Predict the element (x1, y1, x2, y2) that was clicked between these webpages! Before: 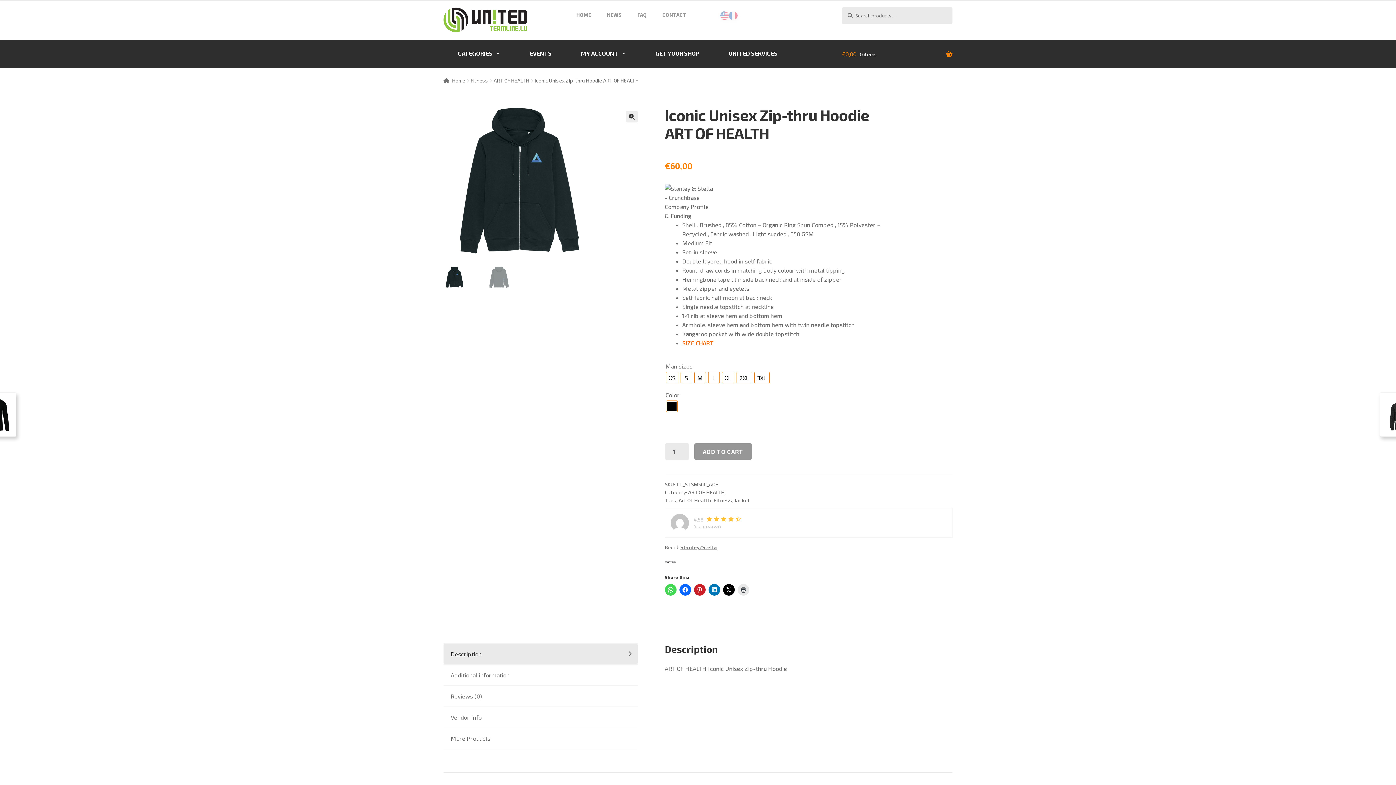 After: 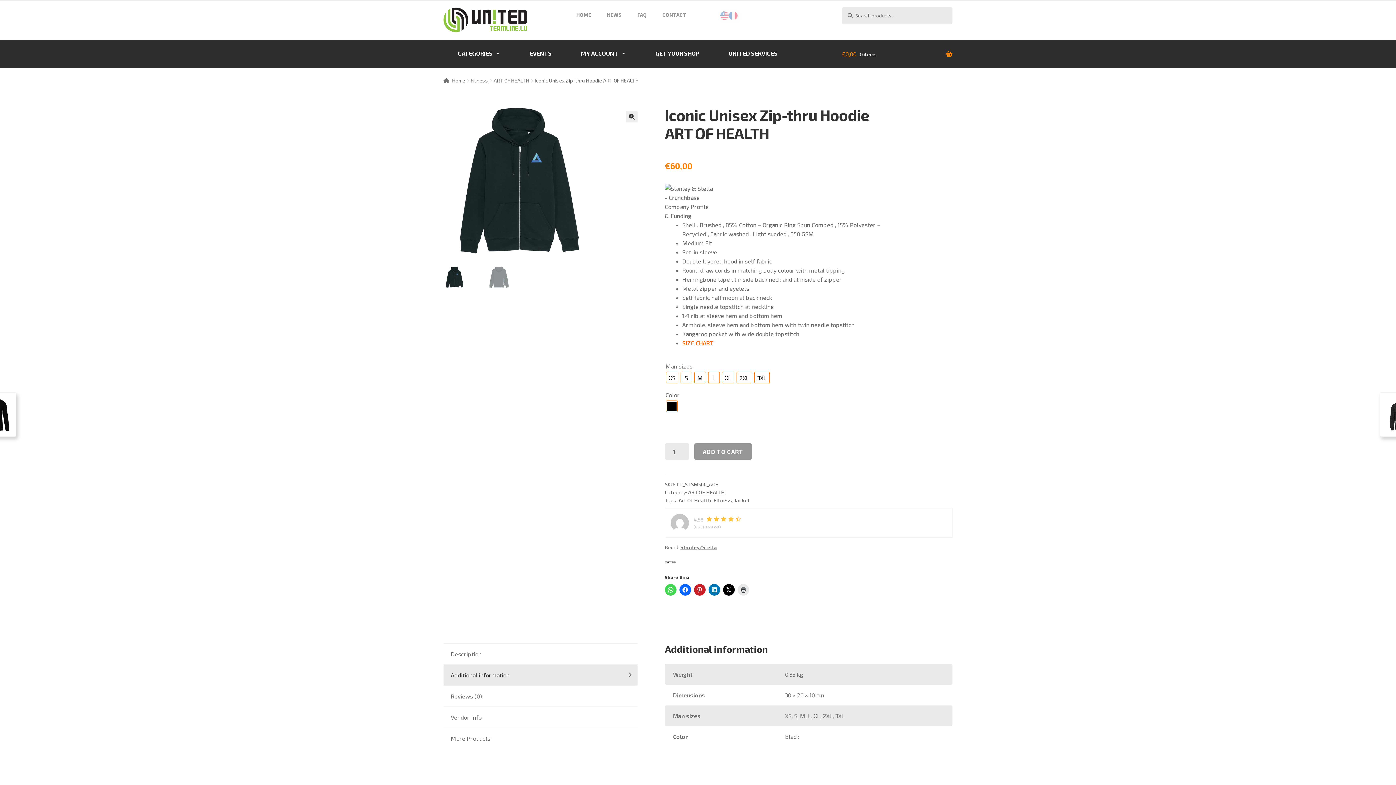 Action: bbox: (443, 665, 637, 685) label: Additional information